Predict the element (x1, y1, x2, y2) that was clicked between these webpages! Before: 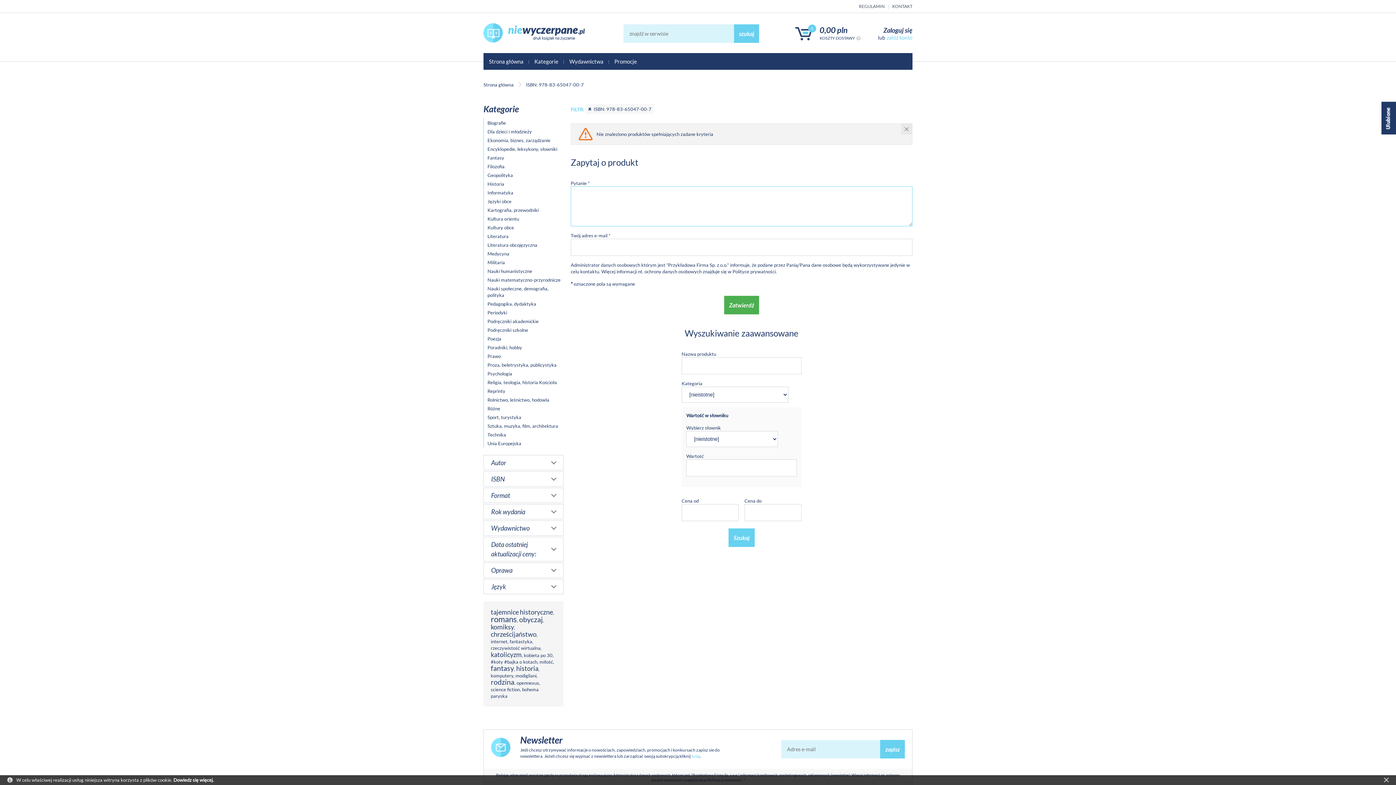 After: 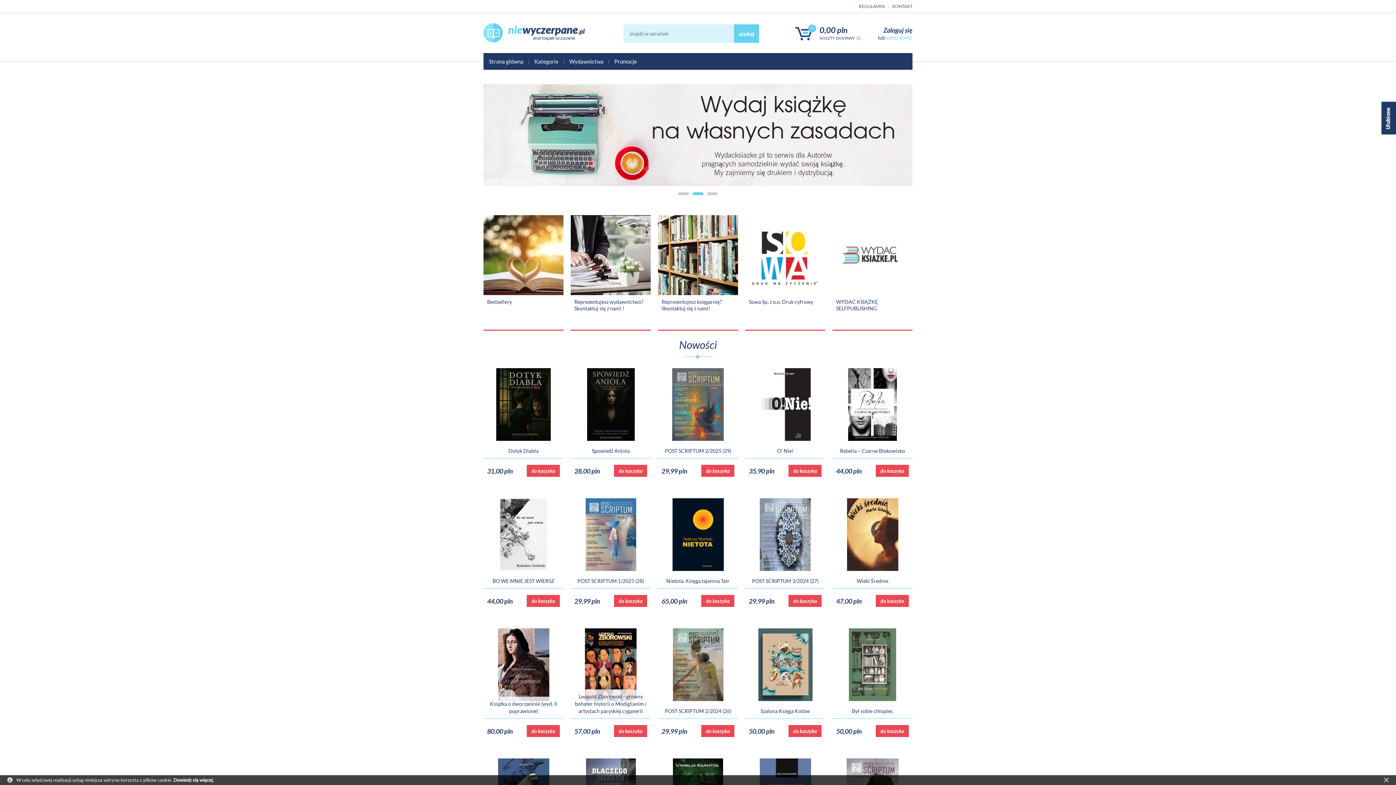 Action: bbox: (734, 24, 759, 42) label: szukaj